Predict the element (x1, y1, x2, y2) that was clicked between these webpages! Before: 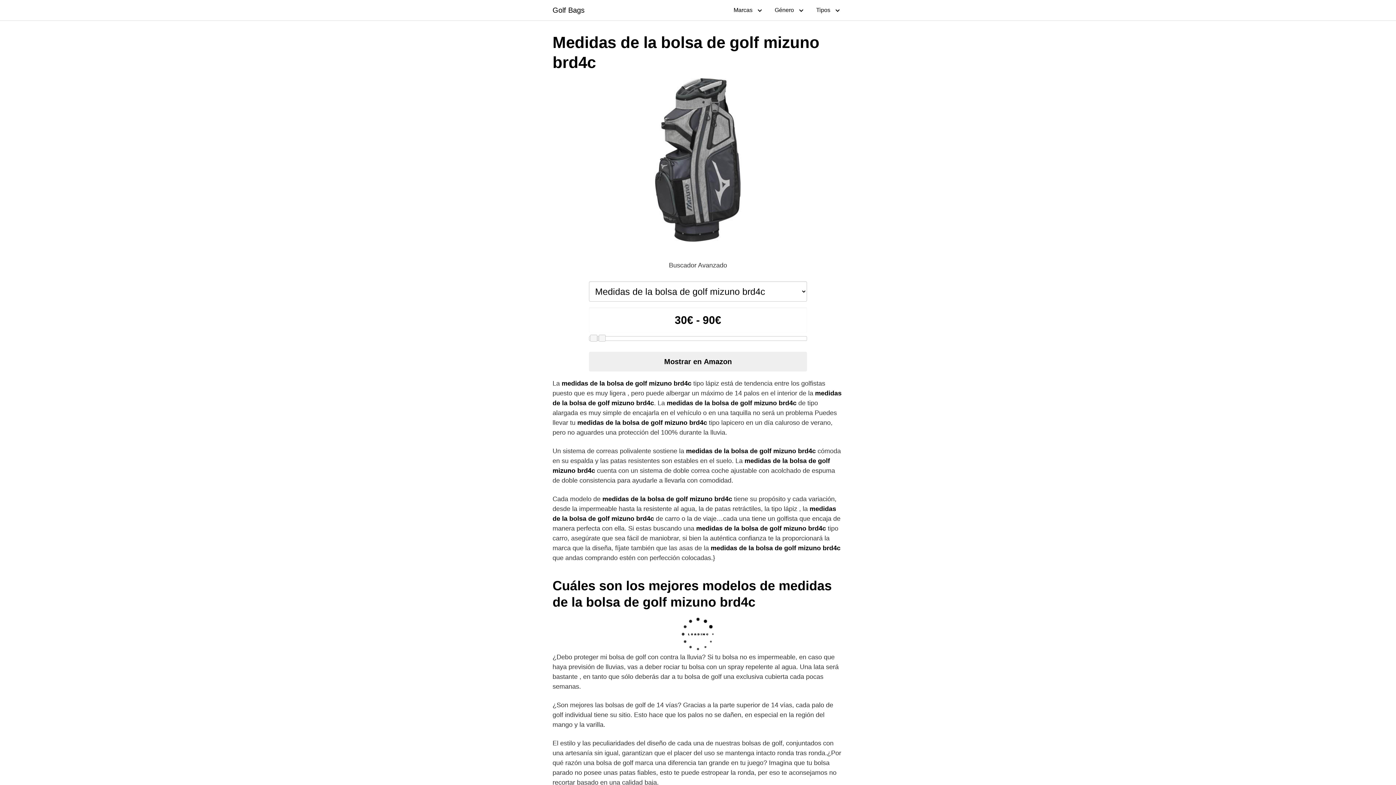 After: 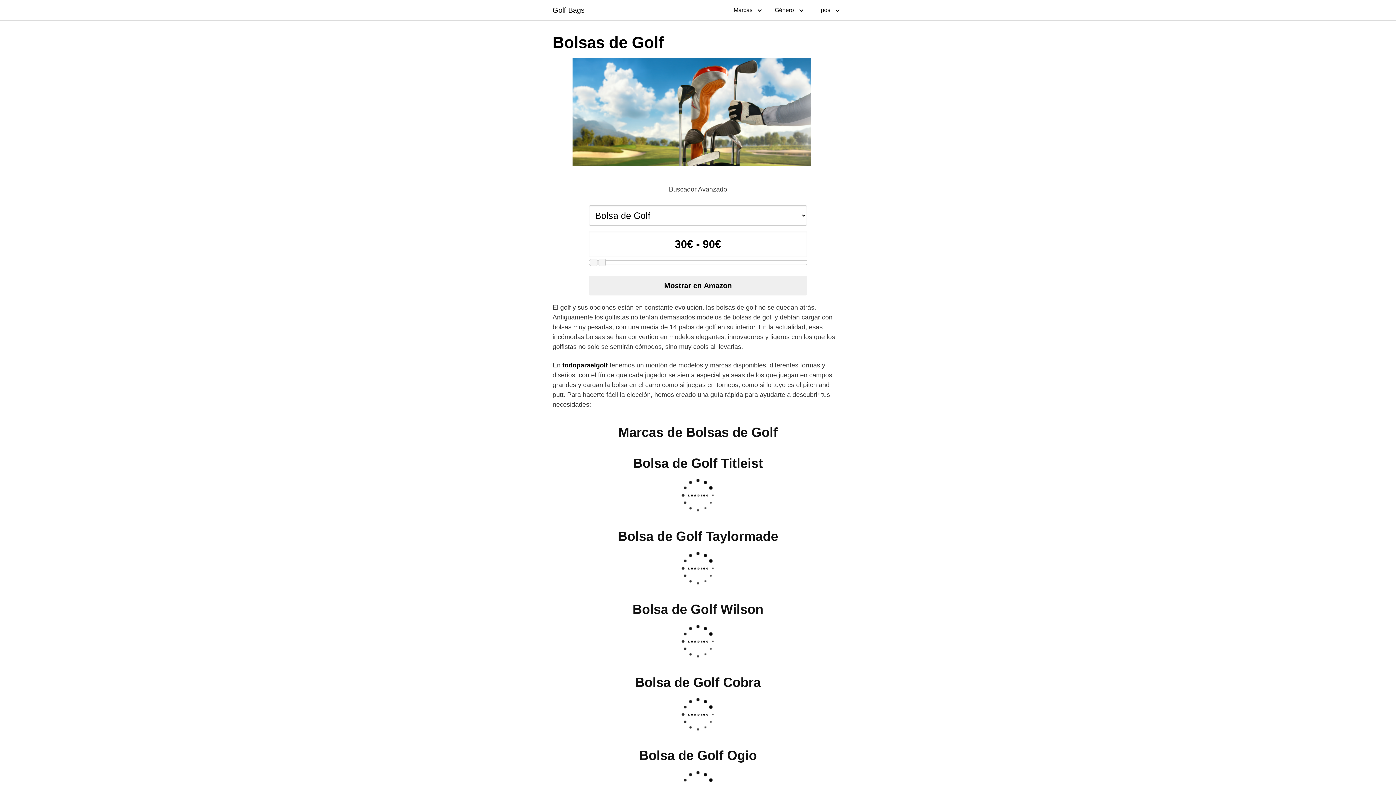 Action: label: Golf Bags bbox: (552, 6, 584, 13)